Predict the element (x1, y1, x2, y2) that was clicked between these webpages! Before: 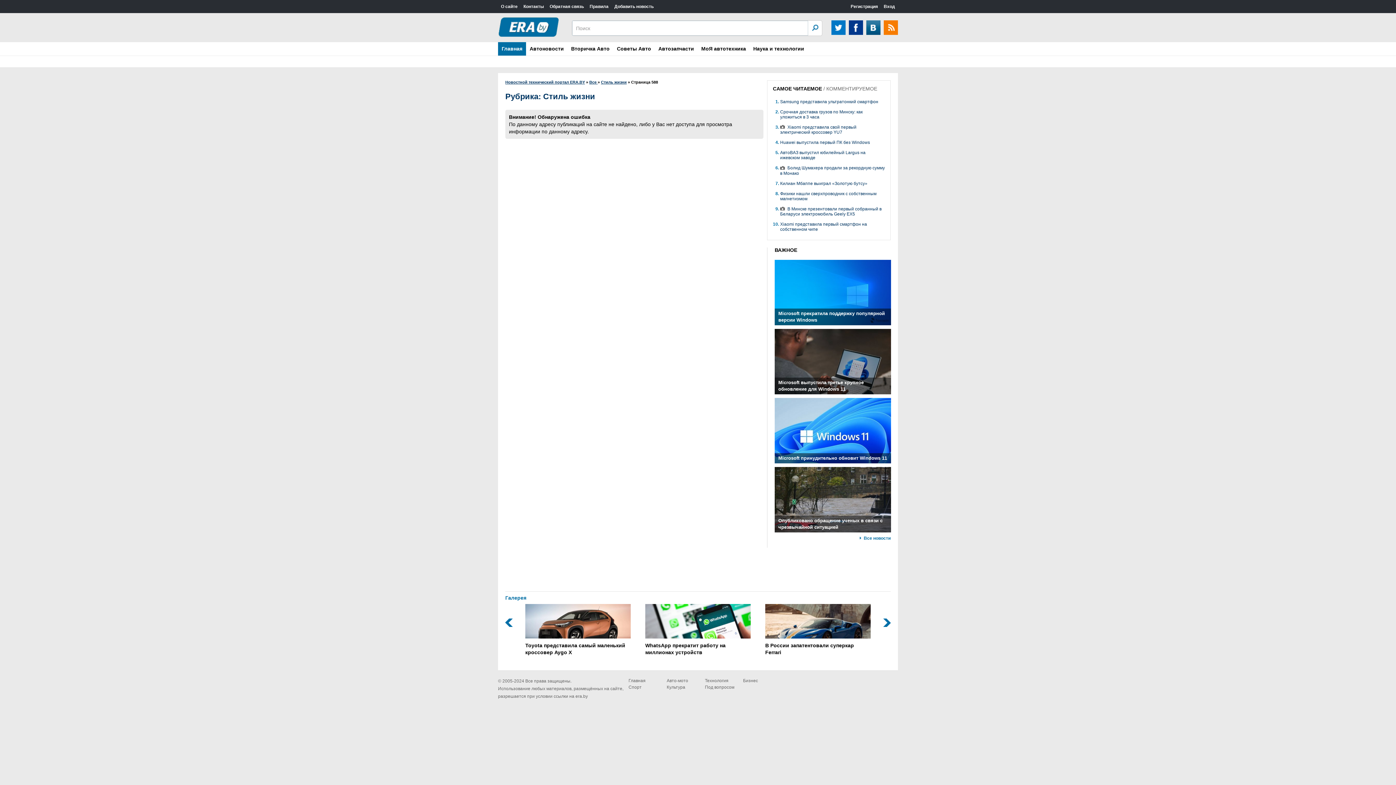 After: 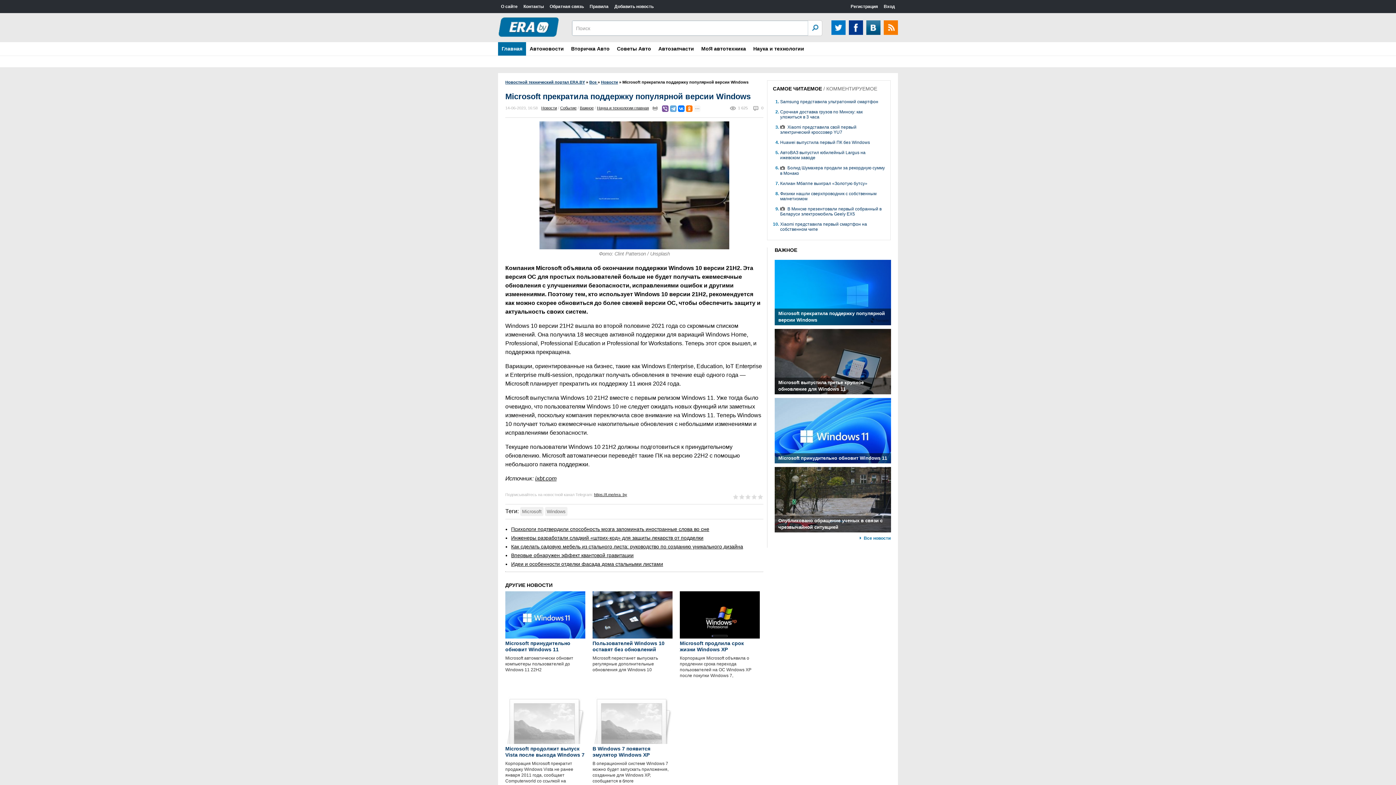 Action: label: Microsoft прекратила поддержку популярной версии Windows bbox: (774, 259, 890, 325)